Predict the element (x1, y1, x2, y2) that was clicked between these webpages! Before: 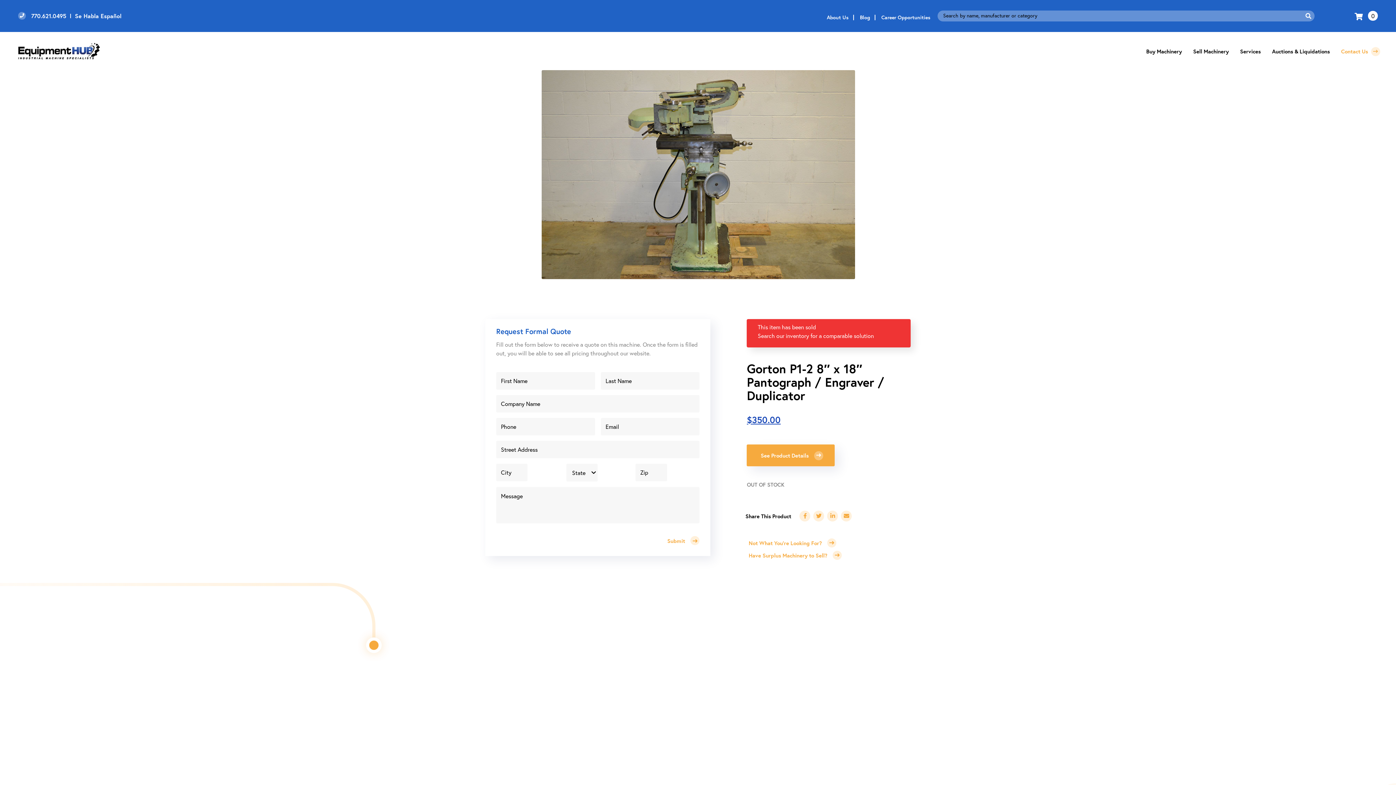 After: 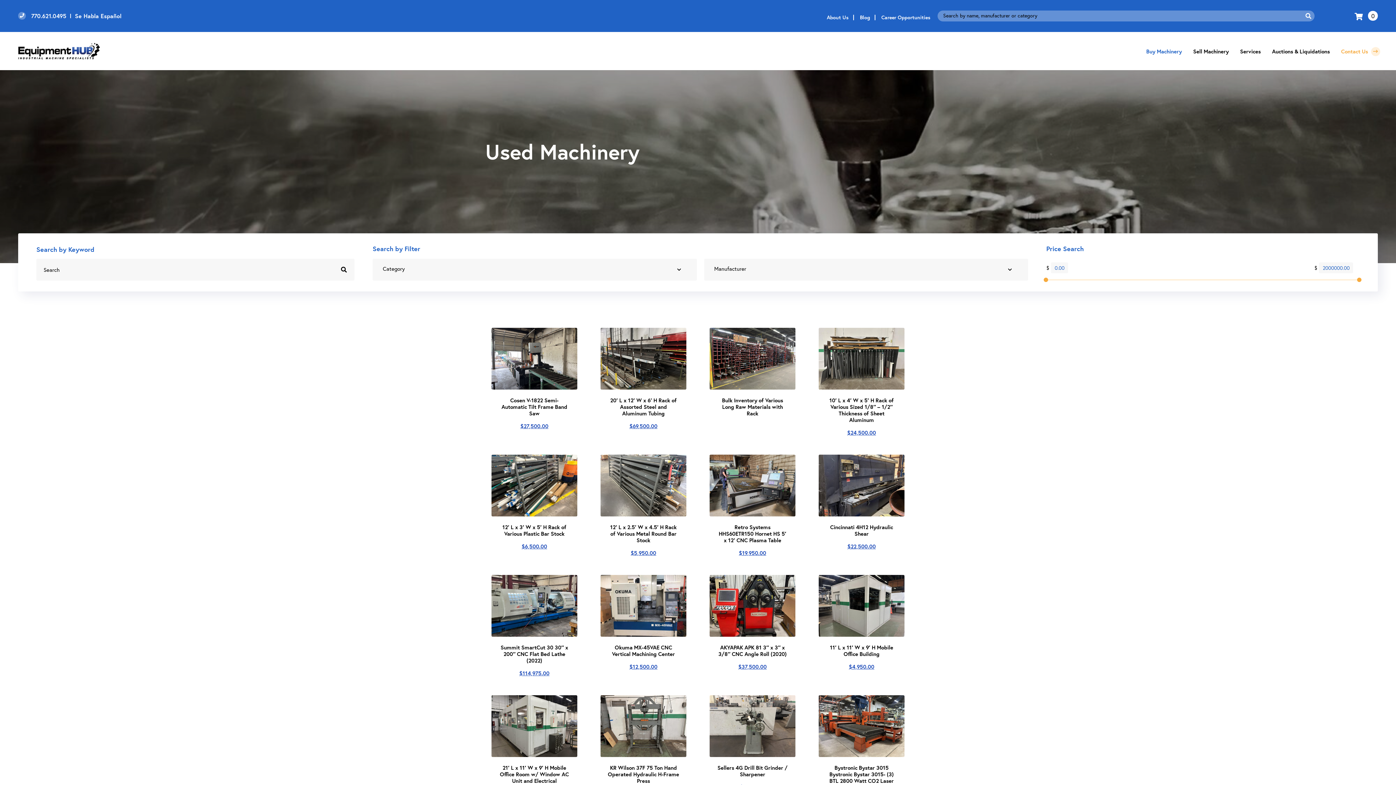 Action: bbox: (1135, 47, 1182, 55) label: Buy Machinery